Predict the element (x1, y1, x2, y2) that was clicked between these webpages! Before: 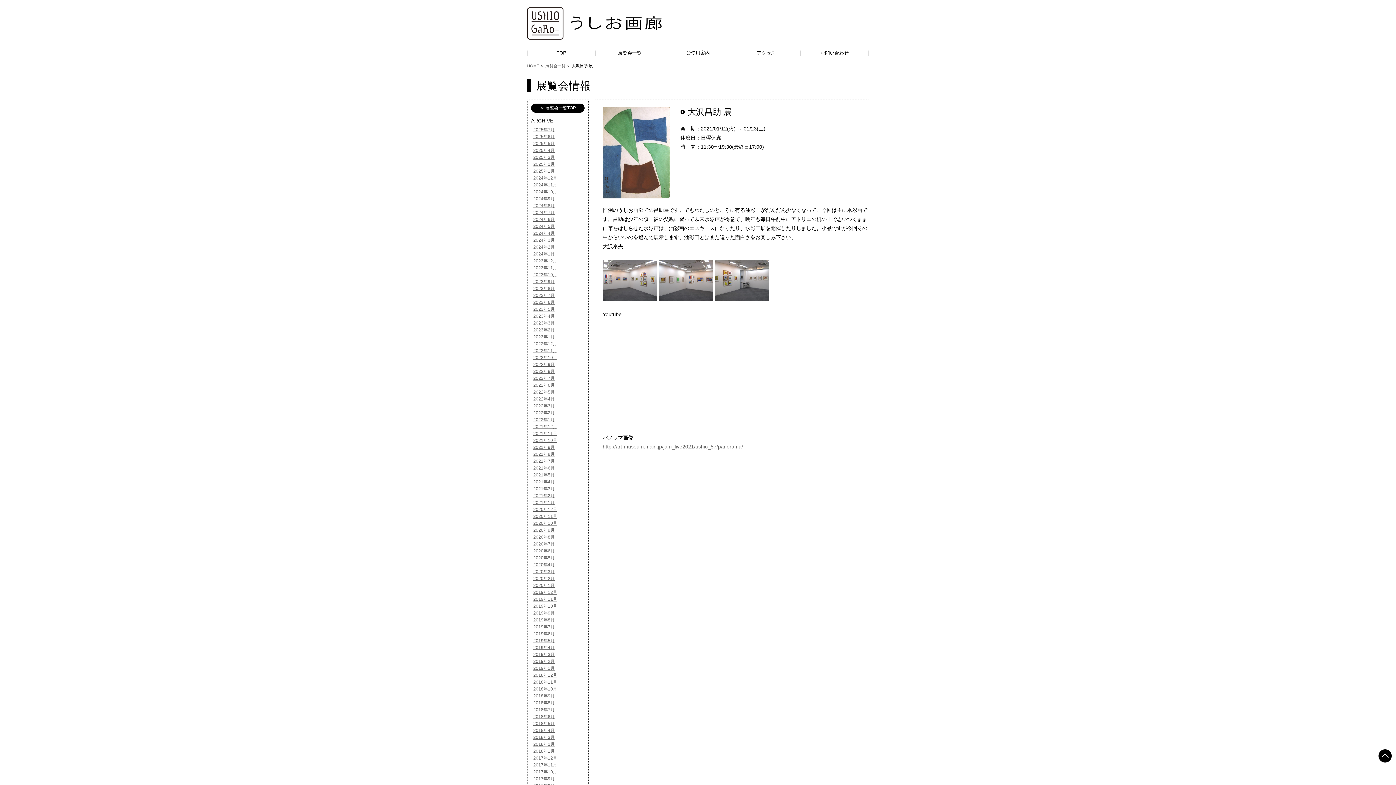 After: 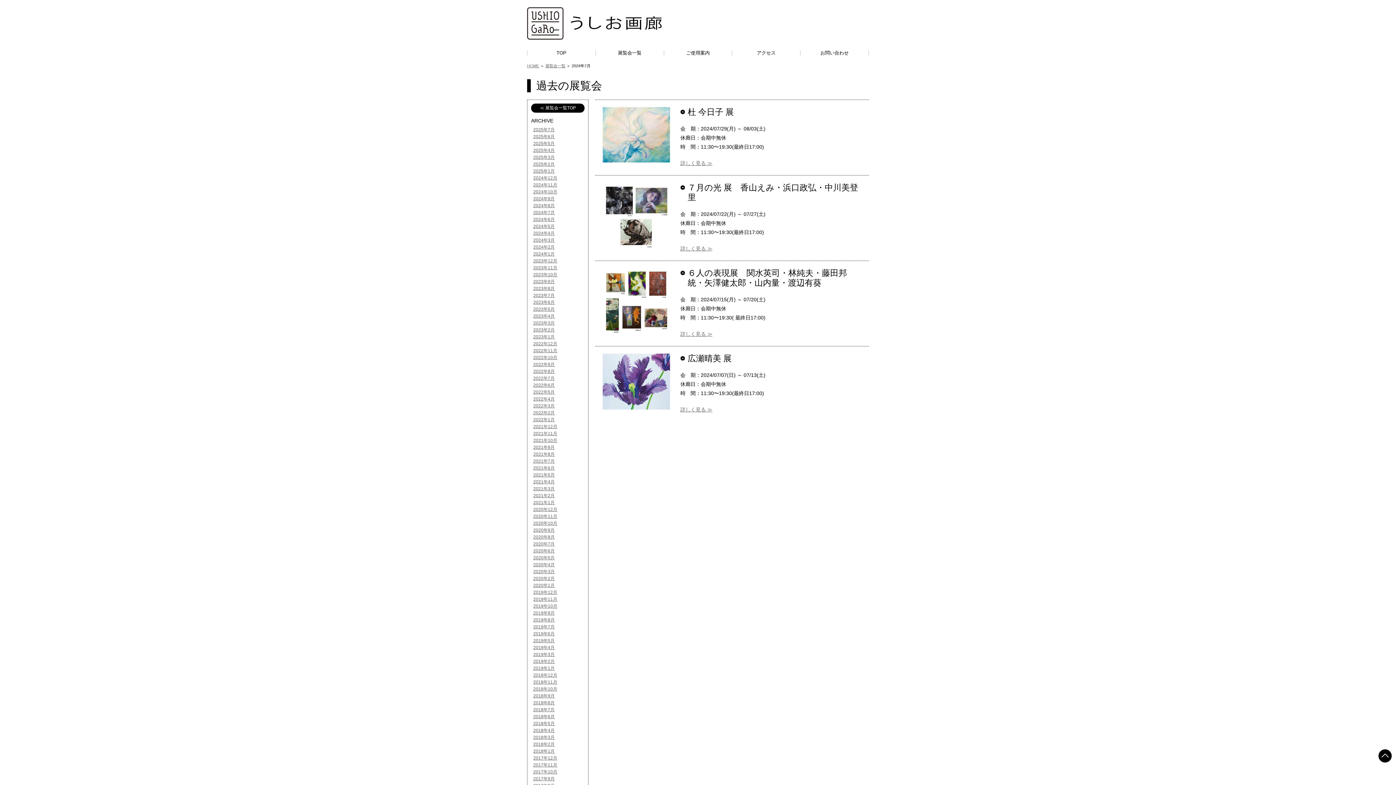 Action: label: 2024年7月 bbox: (533, 210, 554, 215)